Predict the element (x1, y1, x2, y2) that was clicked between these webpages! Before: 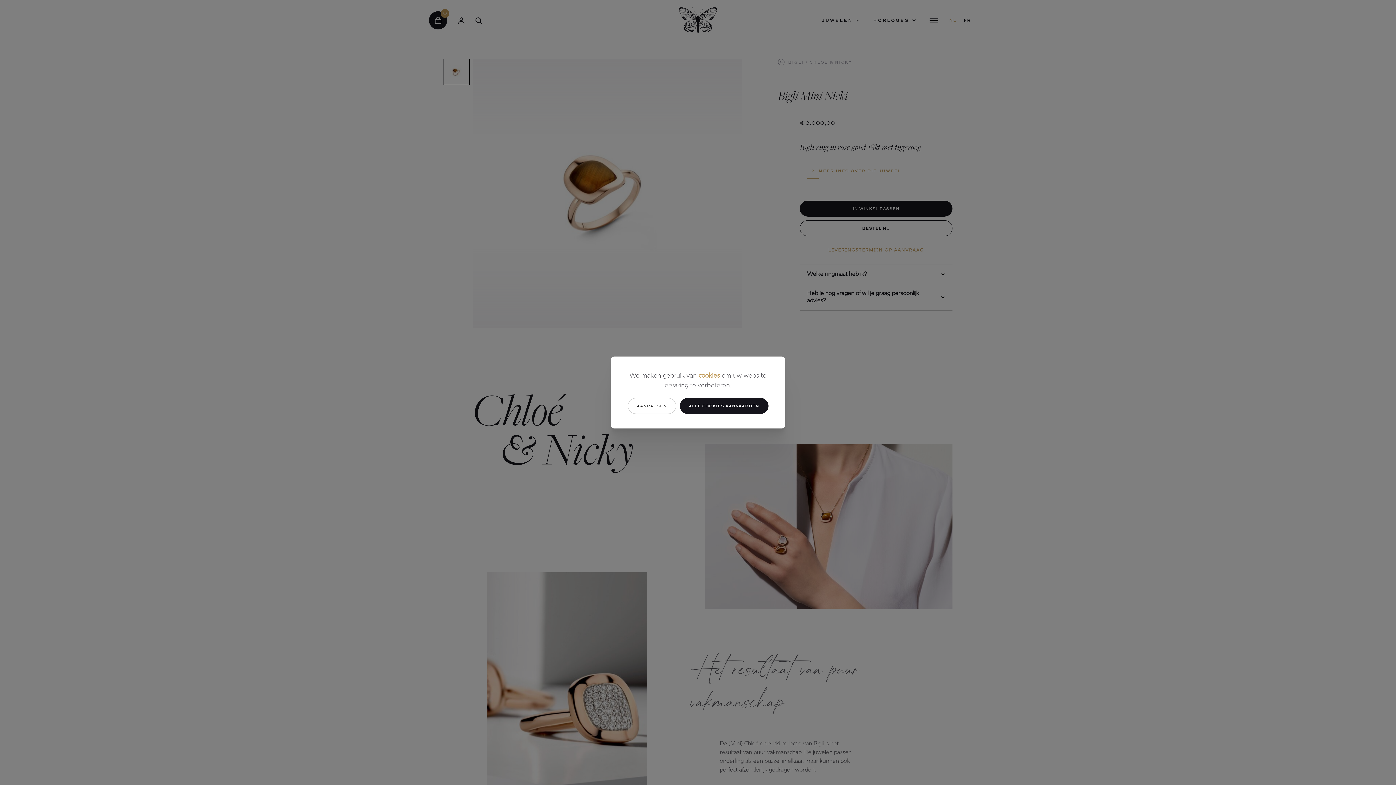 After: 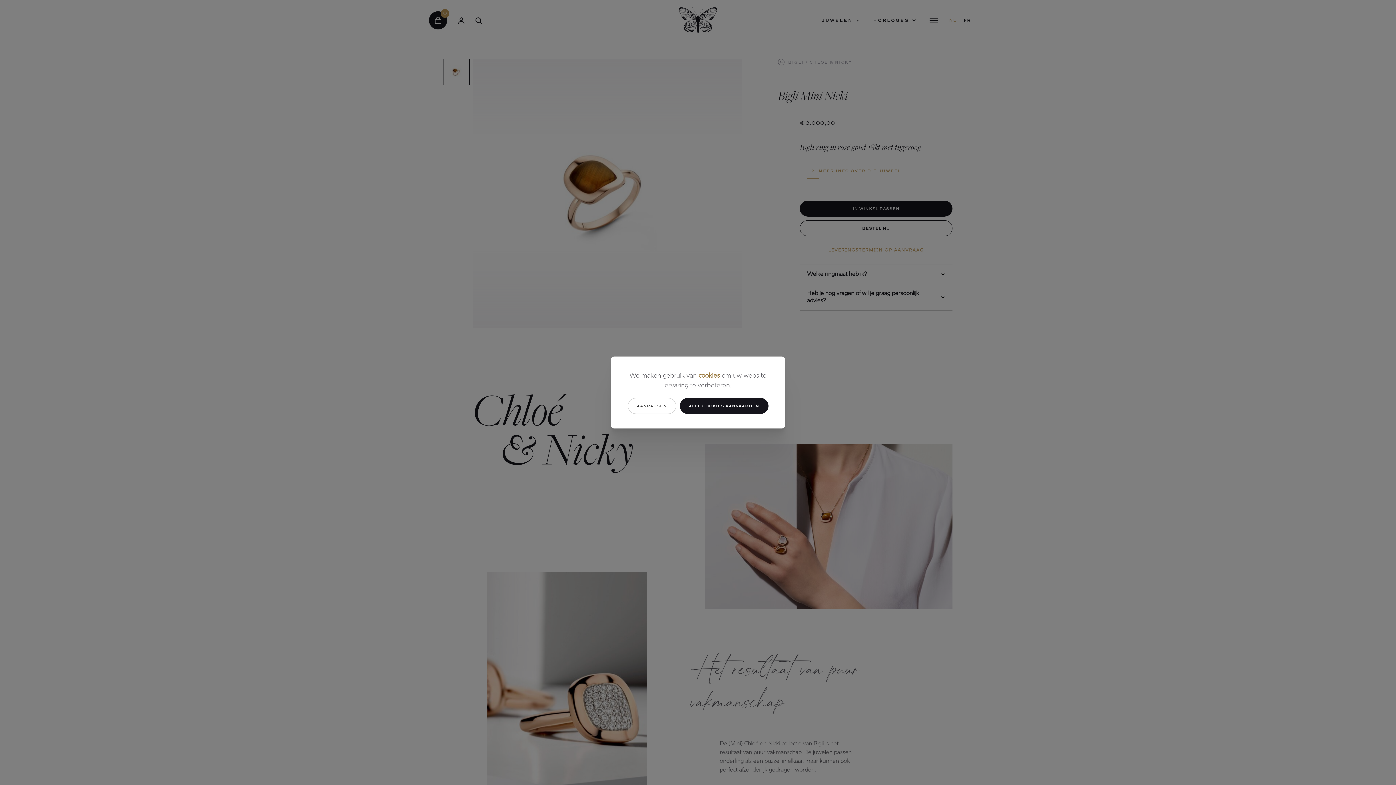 Action: bbox: (698, 372, 720, 379) label: cookies